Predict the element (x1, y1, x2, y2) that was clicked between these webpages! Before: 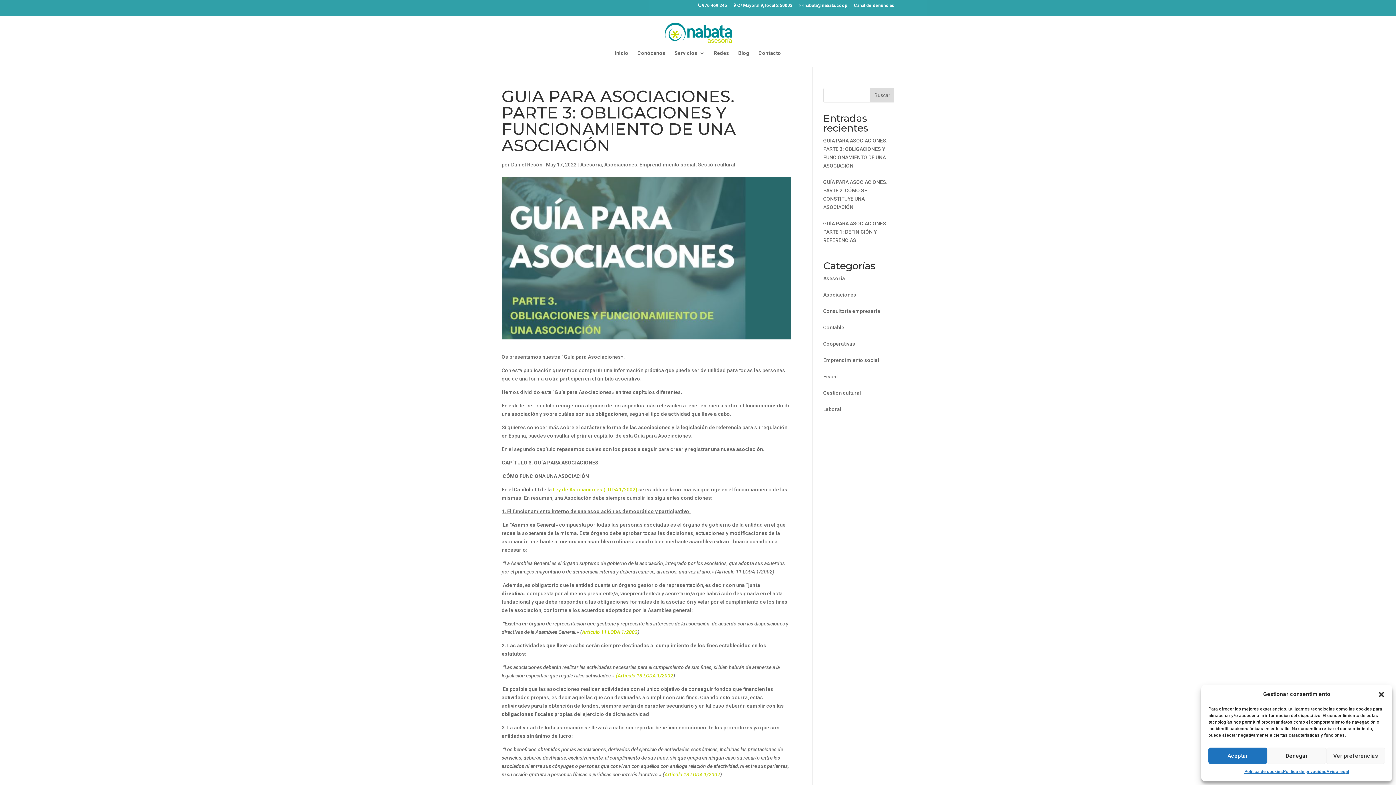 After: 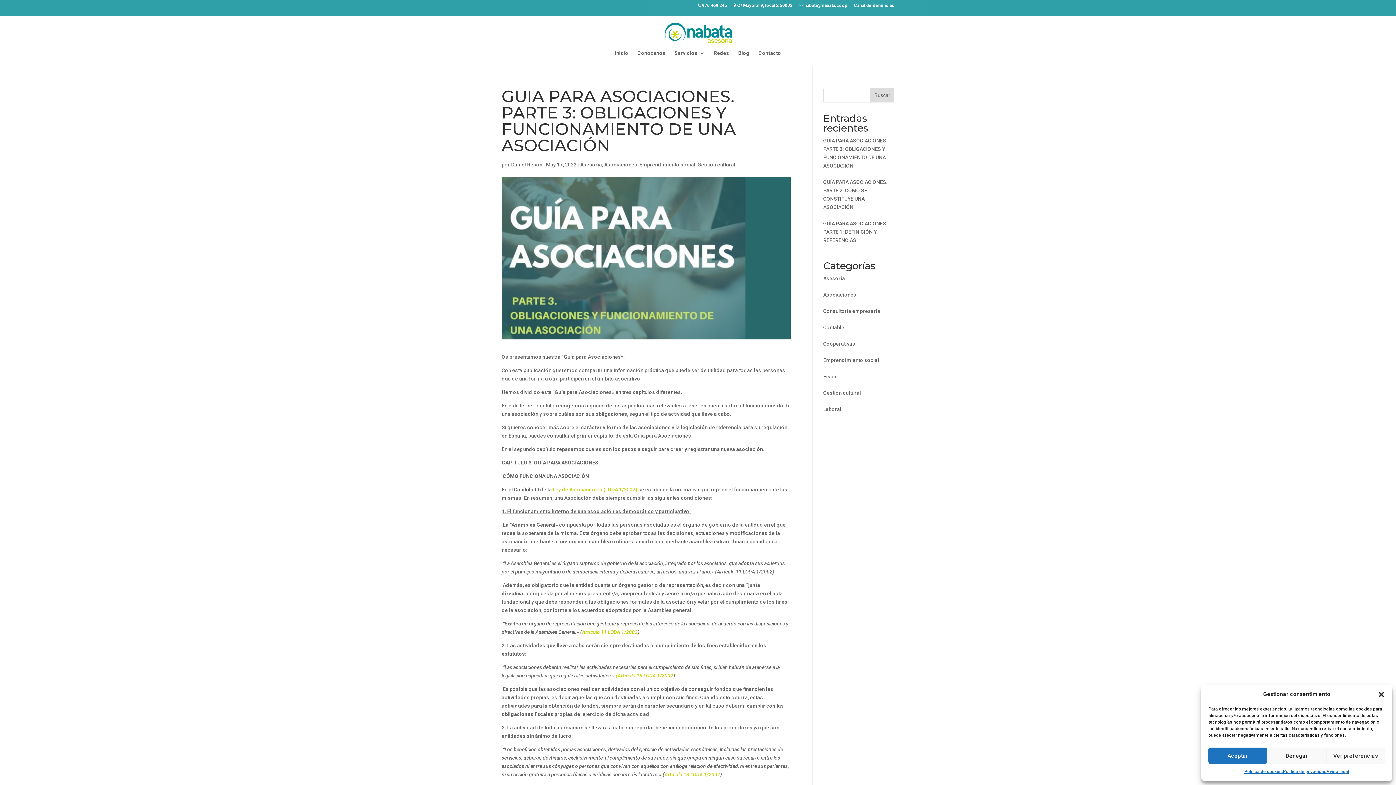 Action: bbox: (616, 672, 673, 678) label: (Artículo 13 LODA 1/2002